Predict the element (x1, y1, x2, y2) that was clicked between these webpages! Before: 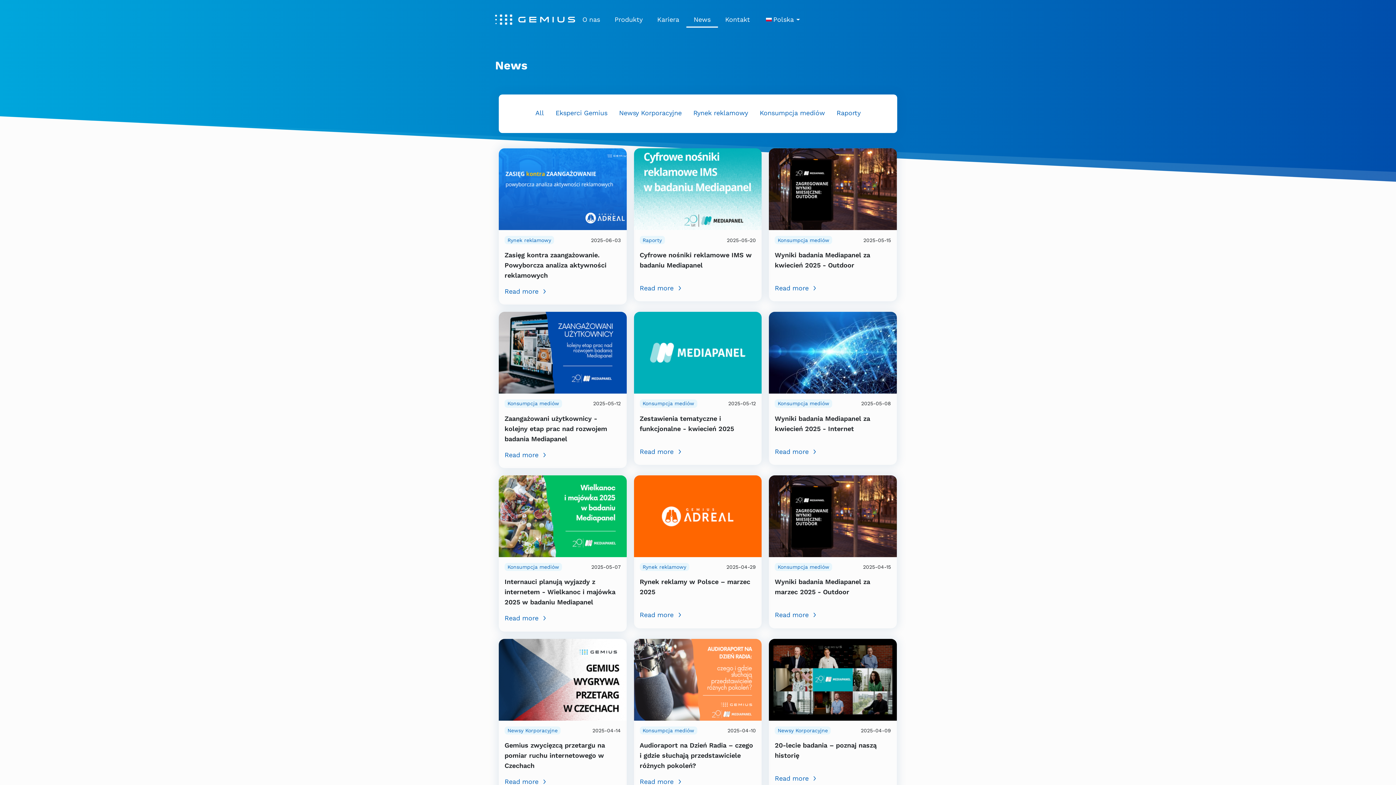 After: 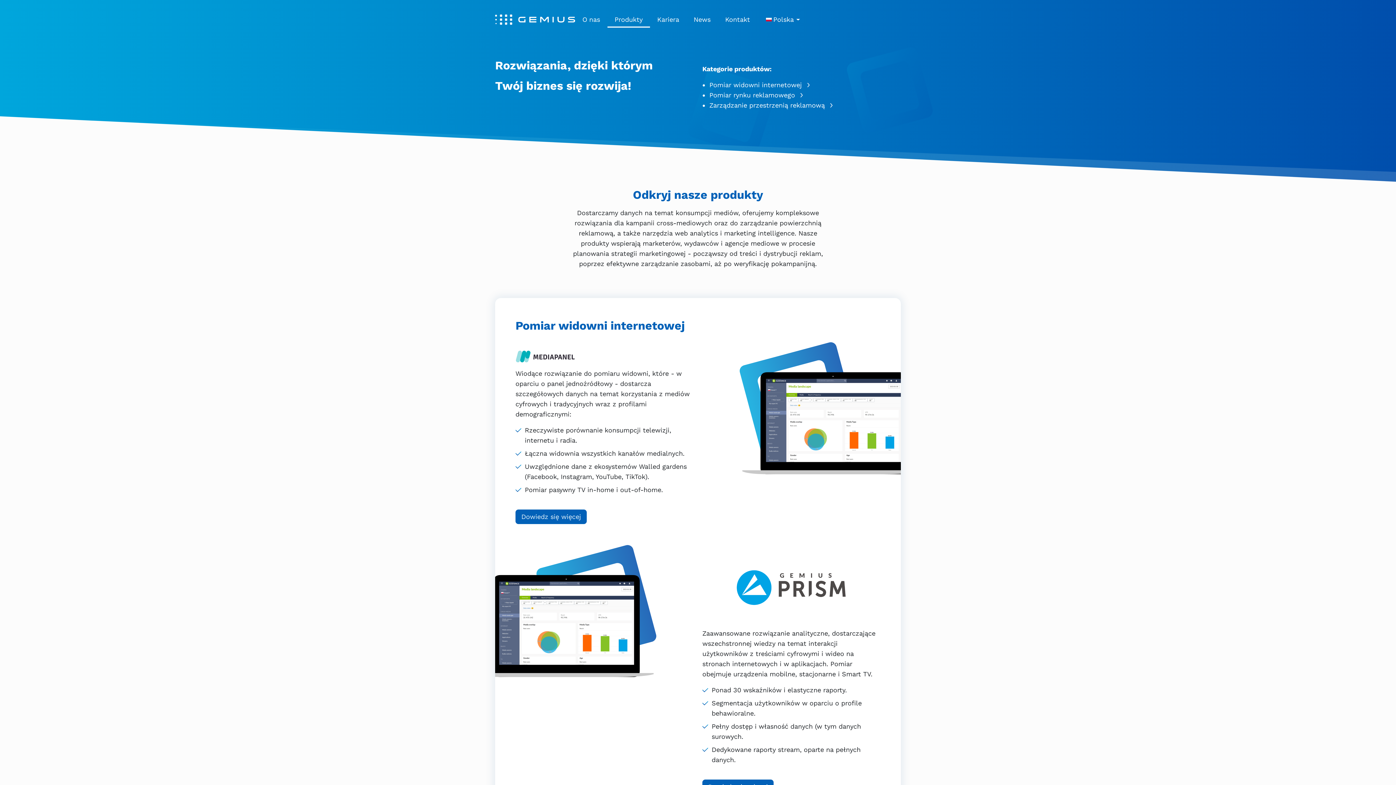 Action: bbox: (607, 11, 650, 27) label: Produkty